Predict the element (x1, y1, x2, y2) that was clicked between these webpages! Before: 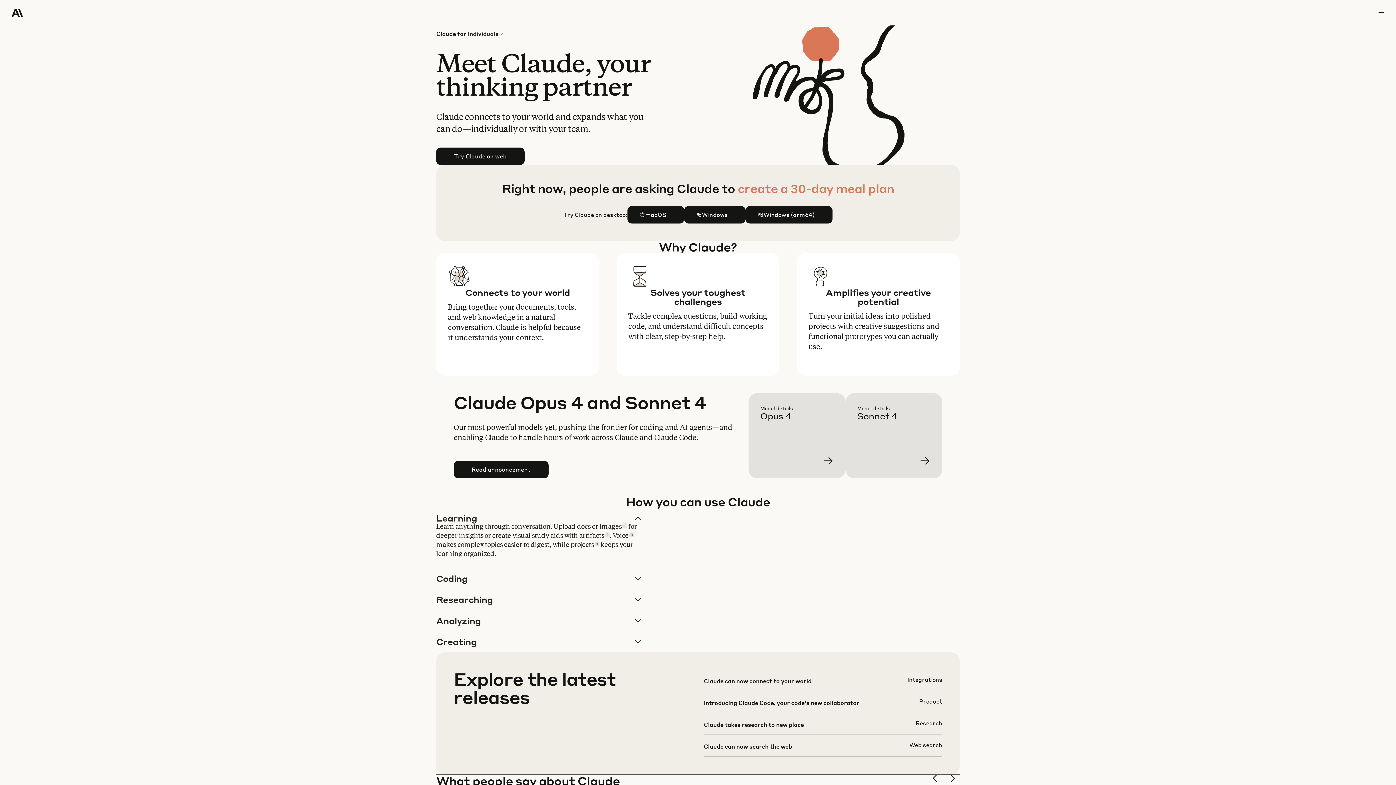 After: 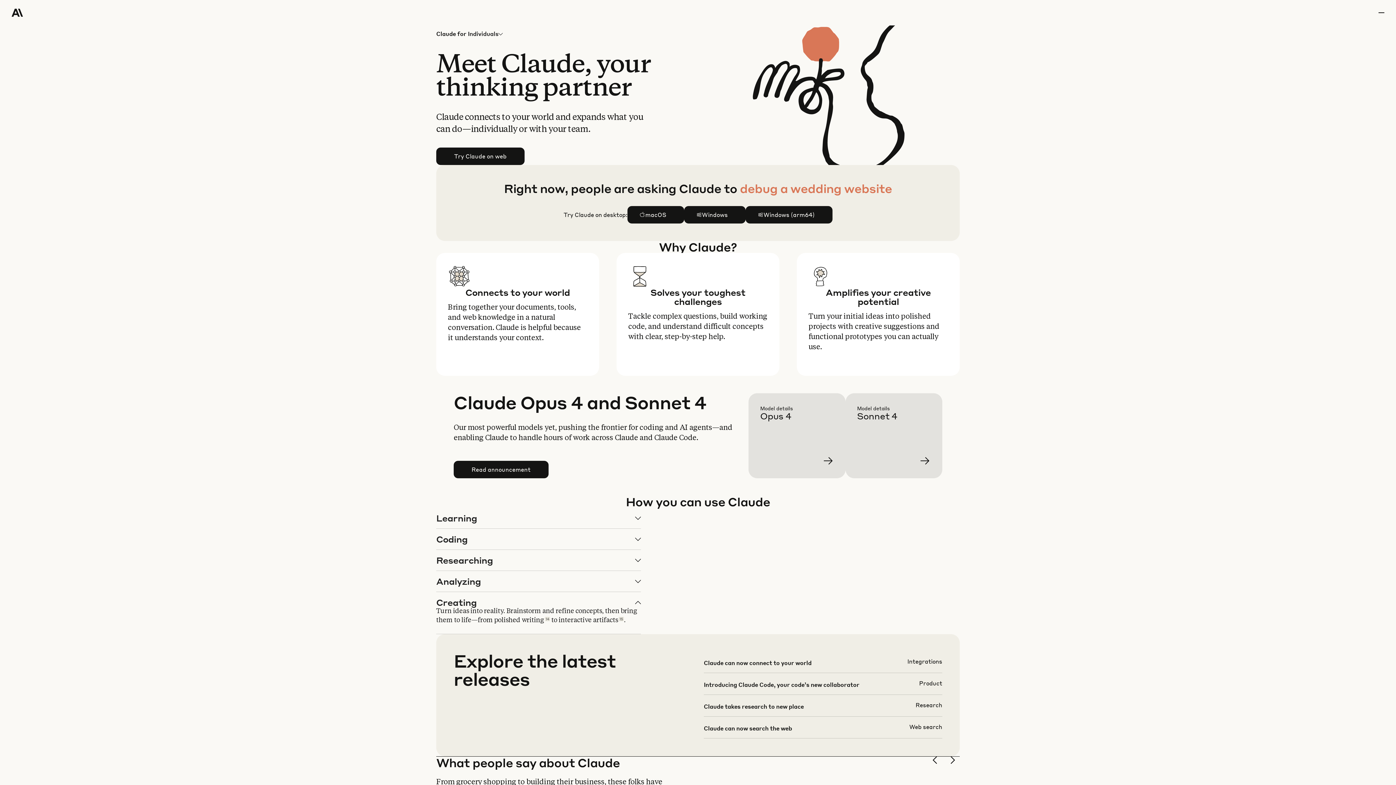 Action: label: Creating bbox: (436, 631, 640, 652)